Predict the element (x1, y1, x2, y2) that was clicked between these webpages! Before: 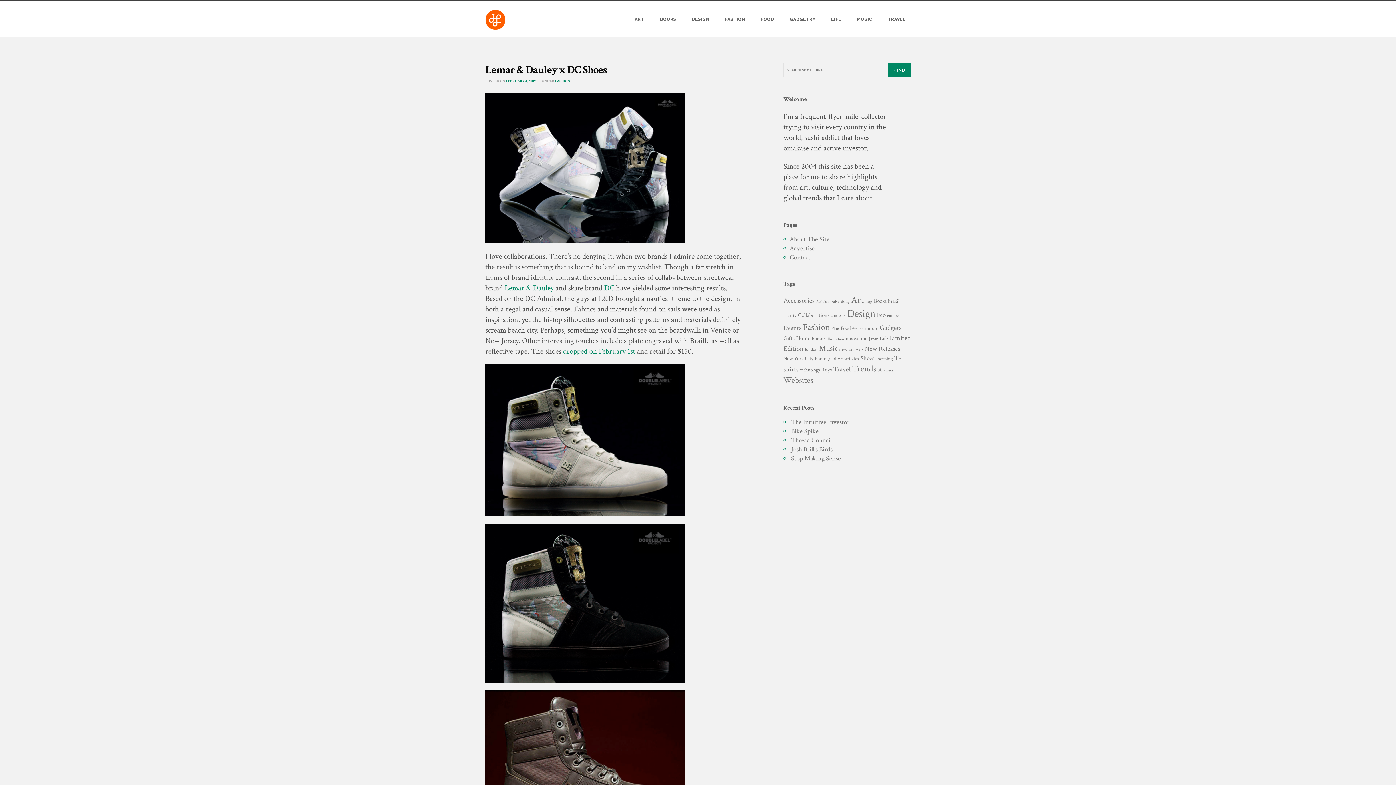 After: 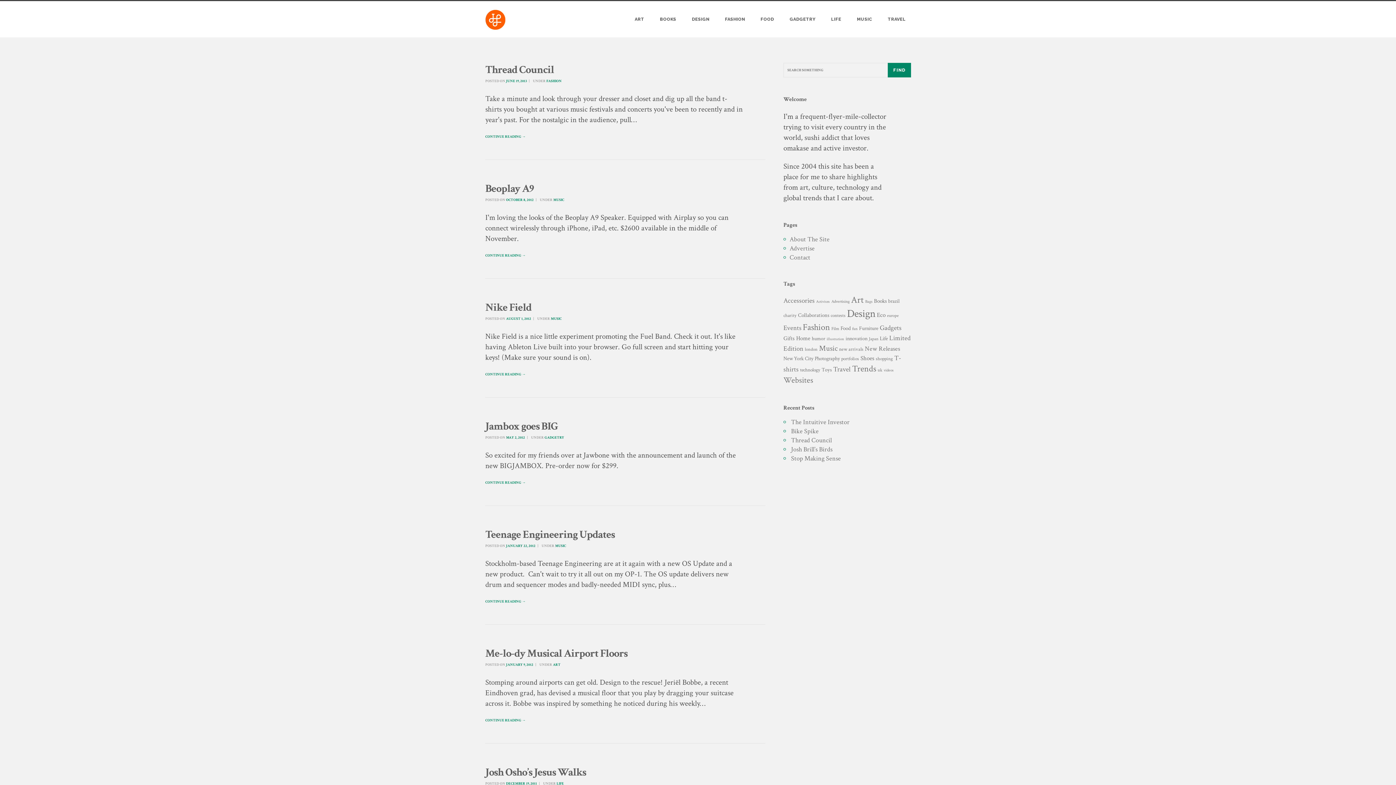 Action: label: Music bbox: (819, 343, 837, 353)